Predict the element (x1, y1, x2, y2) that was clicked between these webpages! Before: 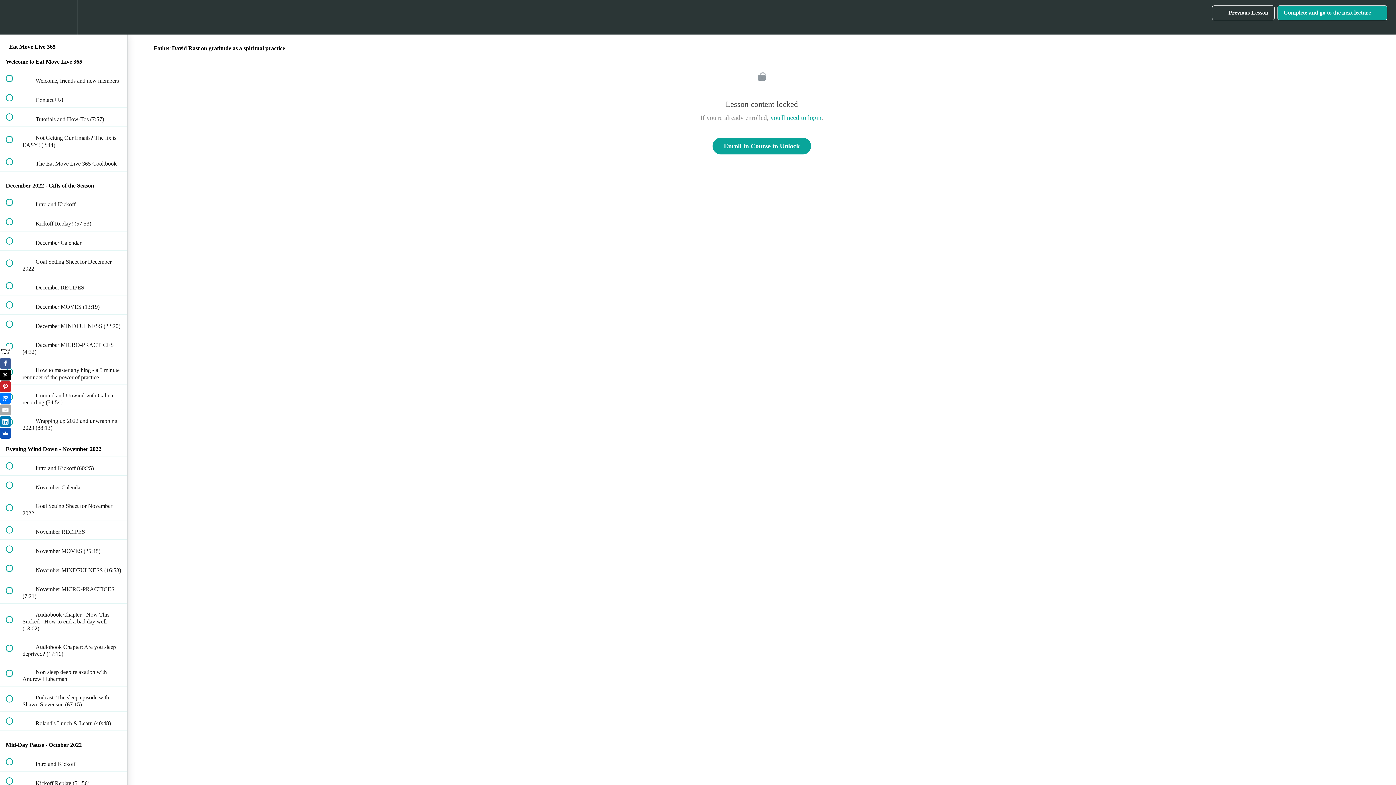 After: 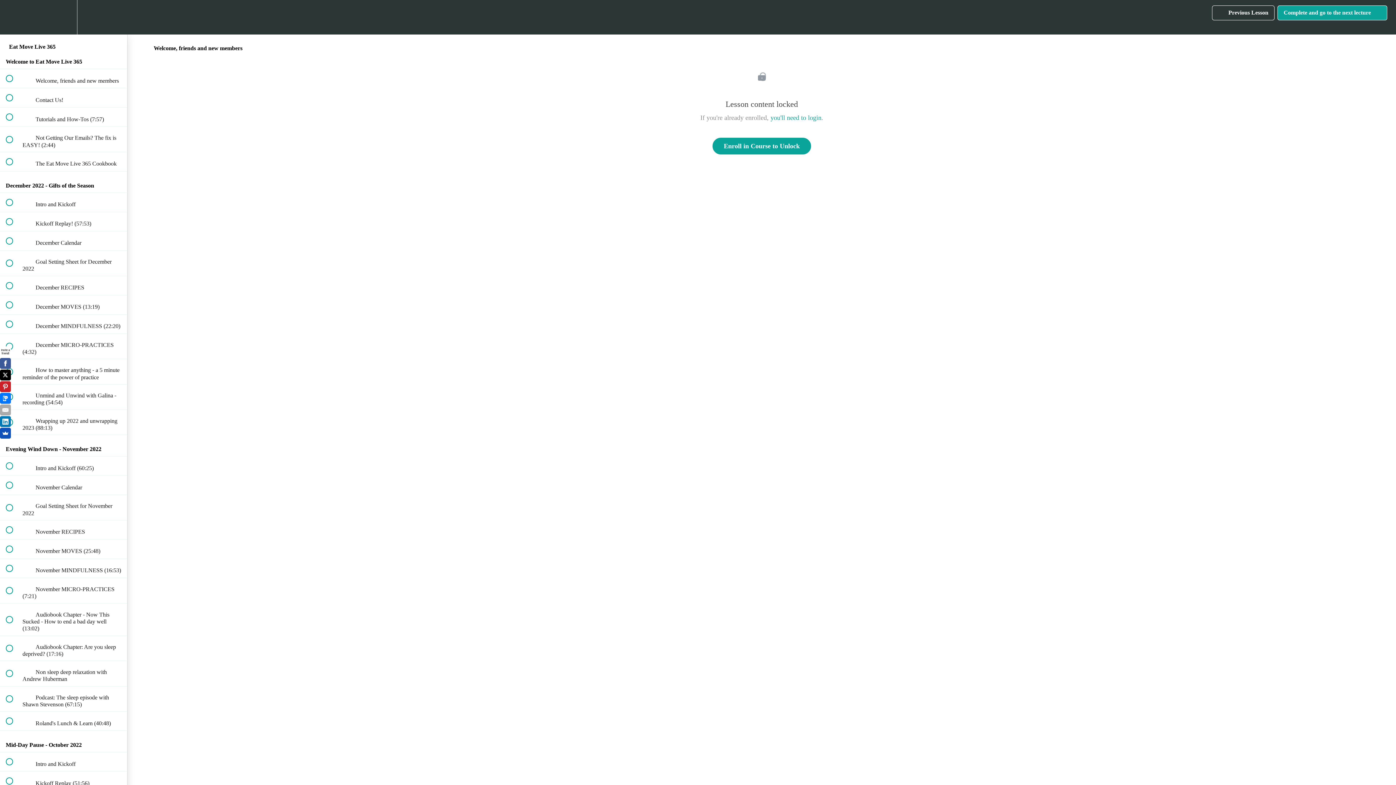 Action: label:  
 Welcome, friends and new members bbox: (0, 69, 127, 88)